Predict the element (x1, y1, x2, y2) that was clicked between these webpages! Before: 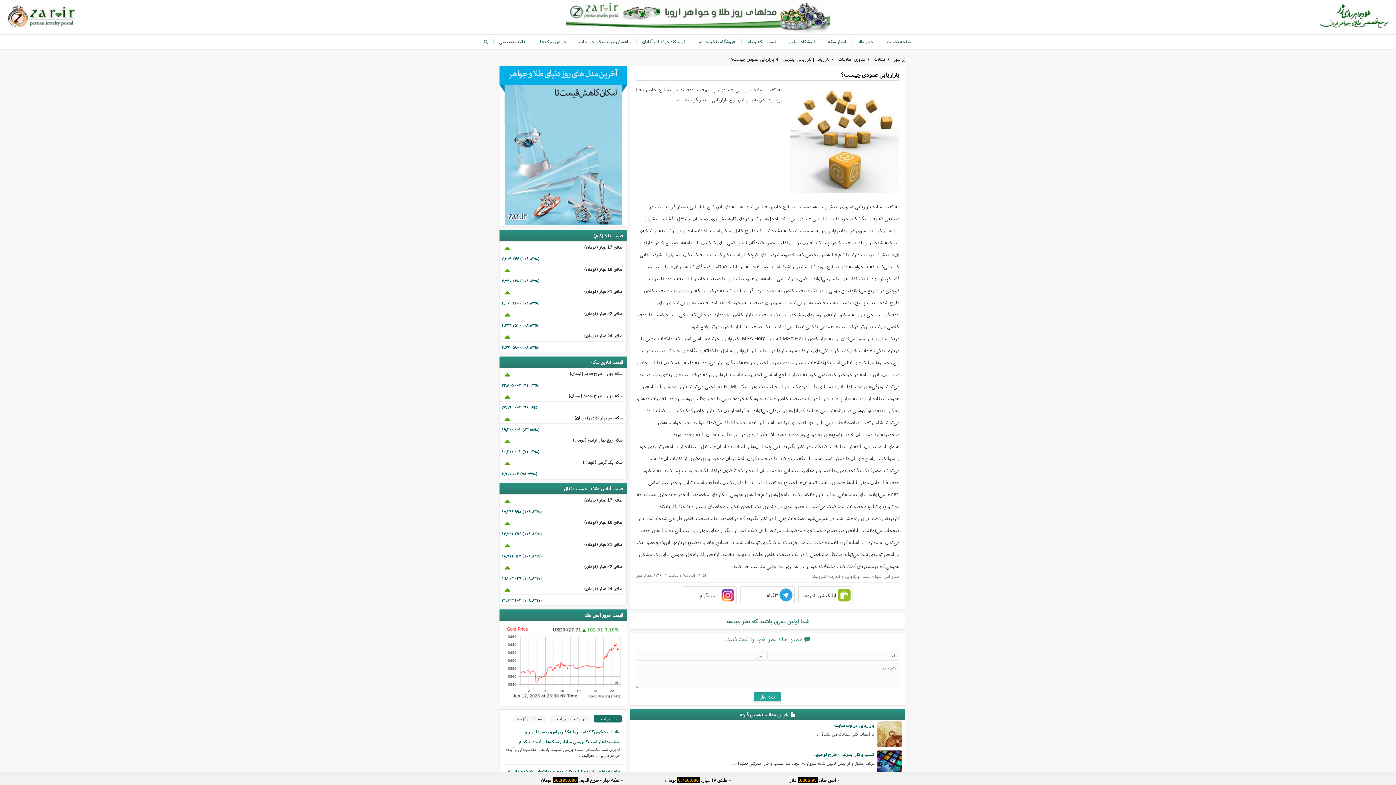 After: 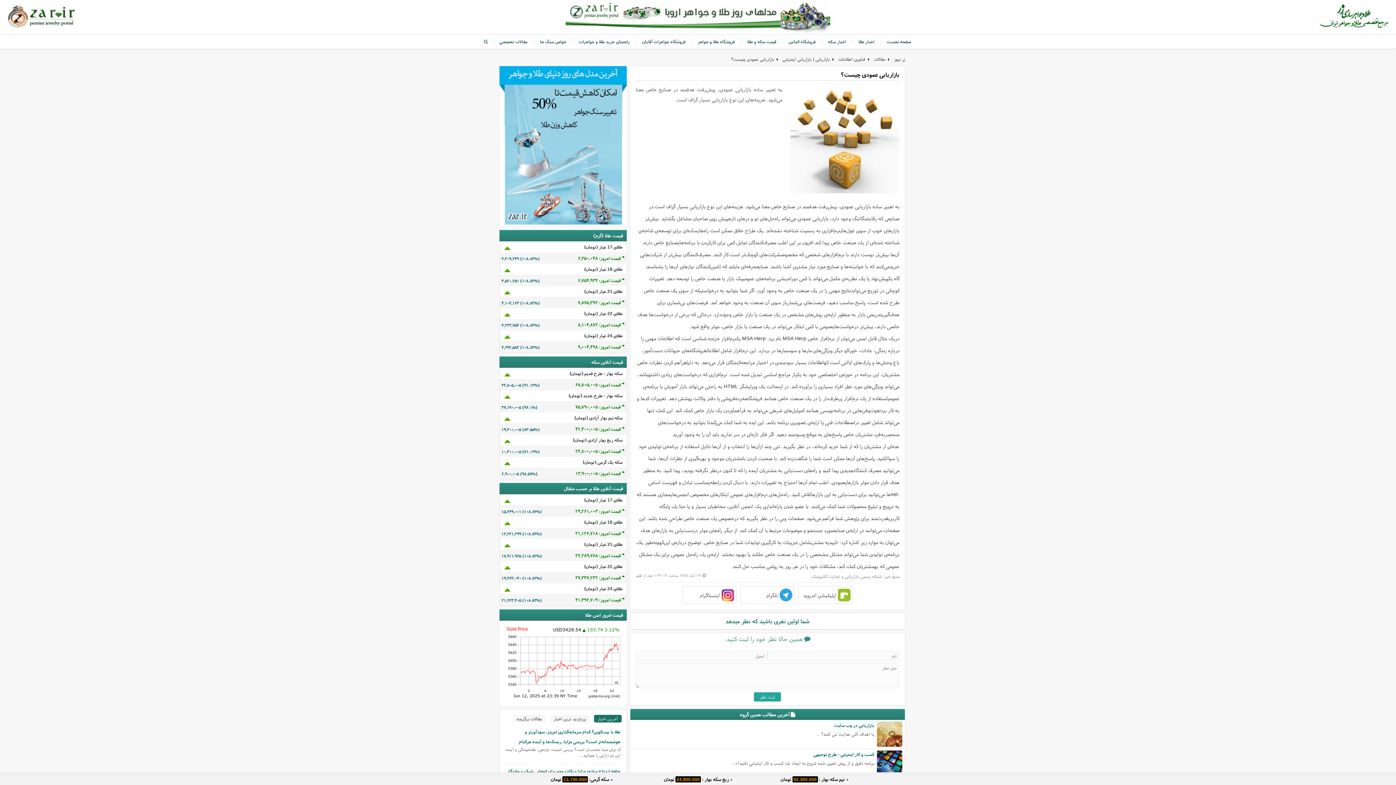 Action: label: بازاریابی عمودی چیست؟ bbox: (731, 56, 774, 62)